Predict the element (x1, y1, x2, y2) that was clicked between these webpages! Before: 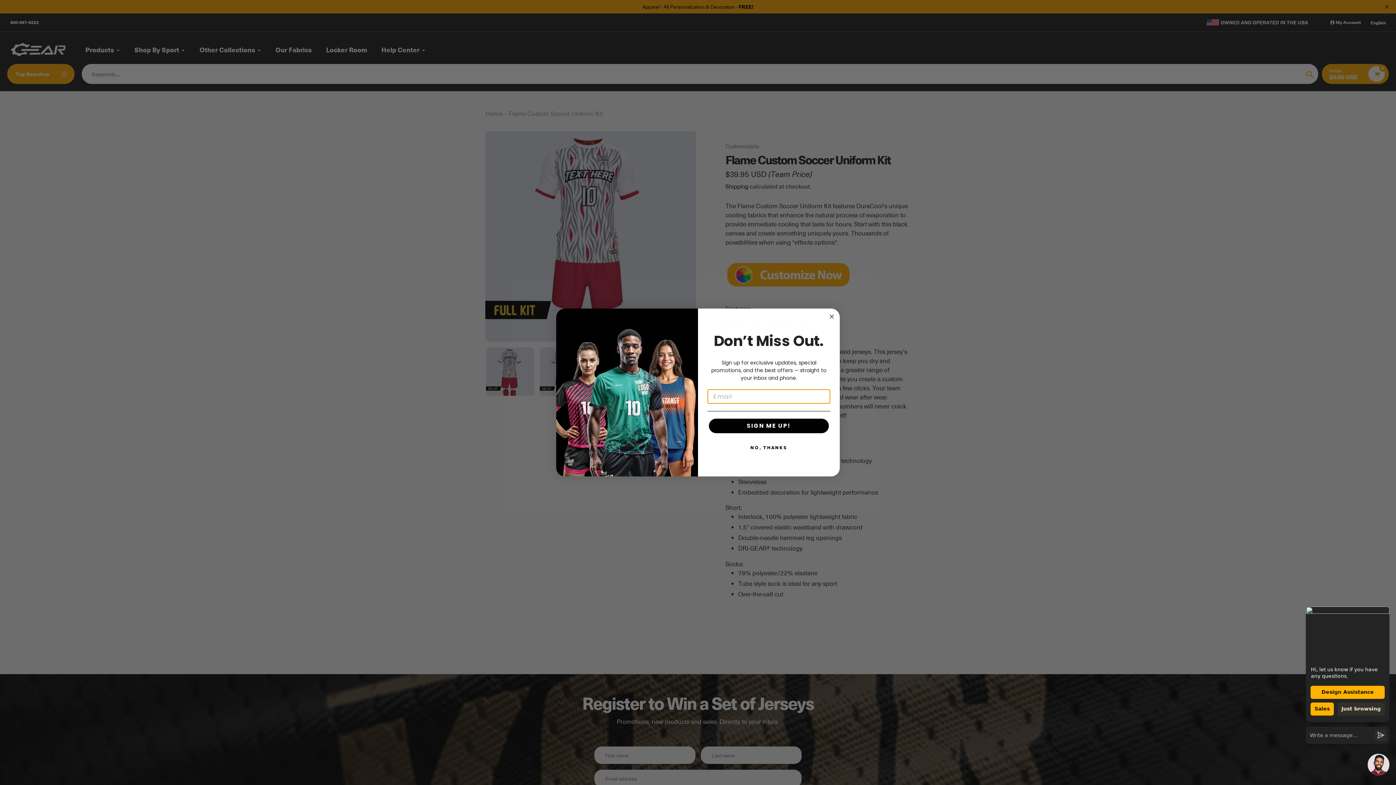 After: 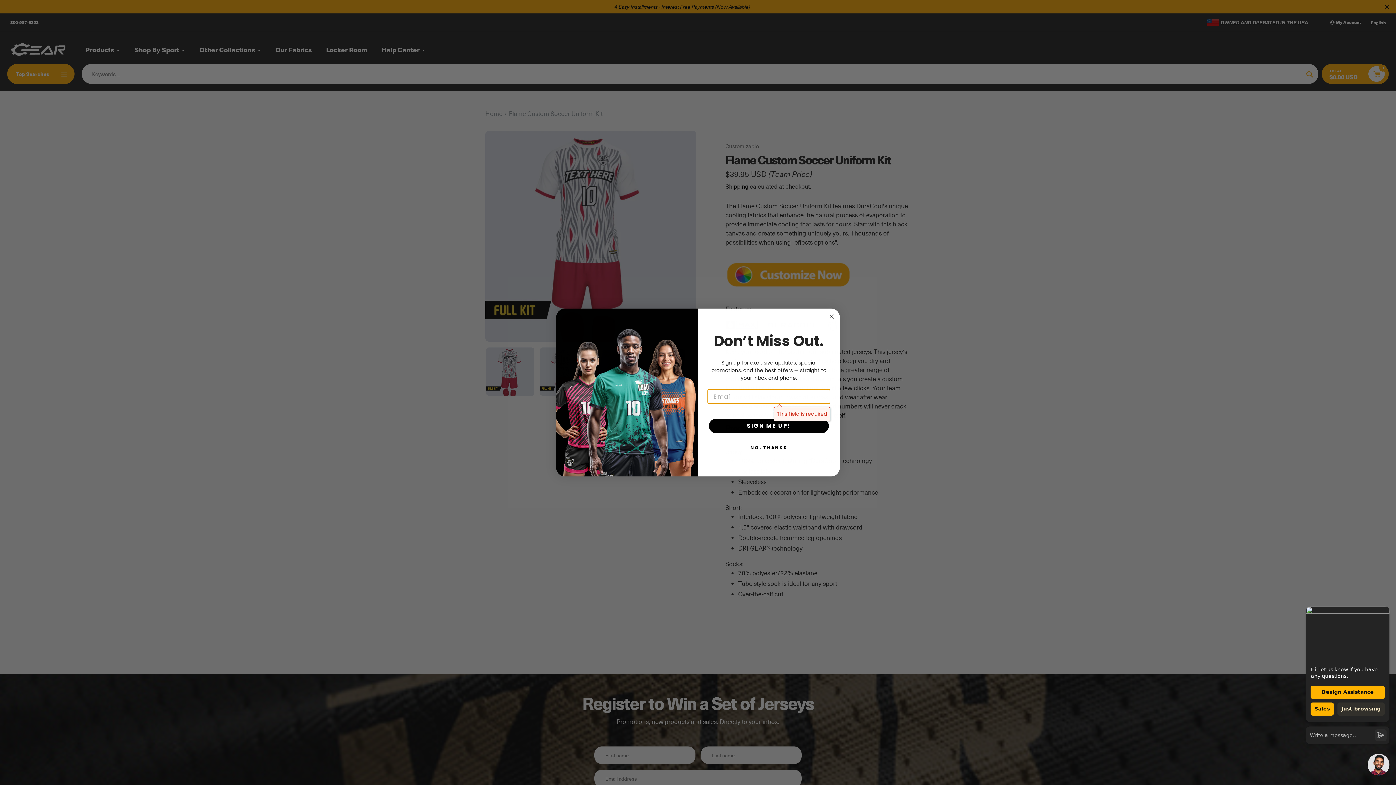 Action: bbox: (709, 418, 829, 433) label: SIGN ME UP!